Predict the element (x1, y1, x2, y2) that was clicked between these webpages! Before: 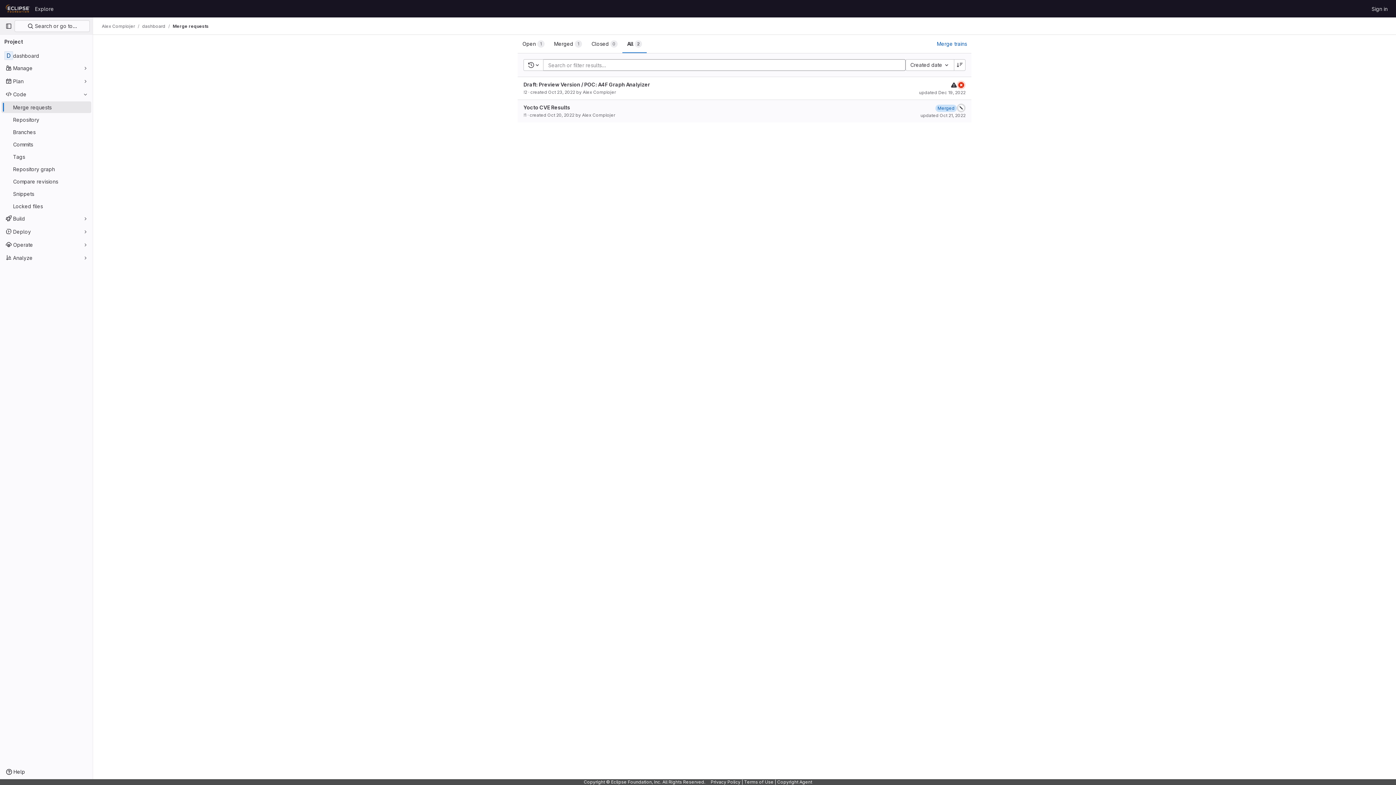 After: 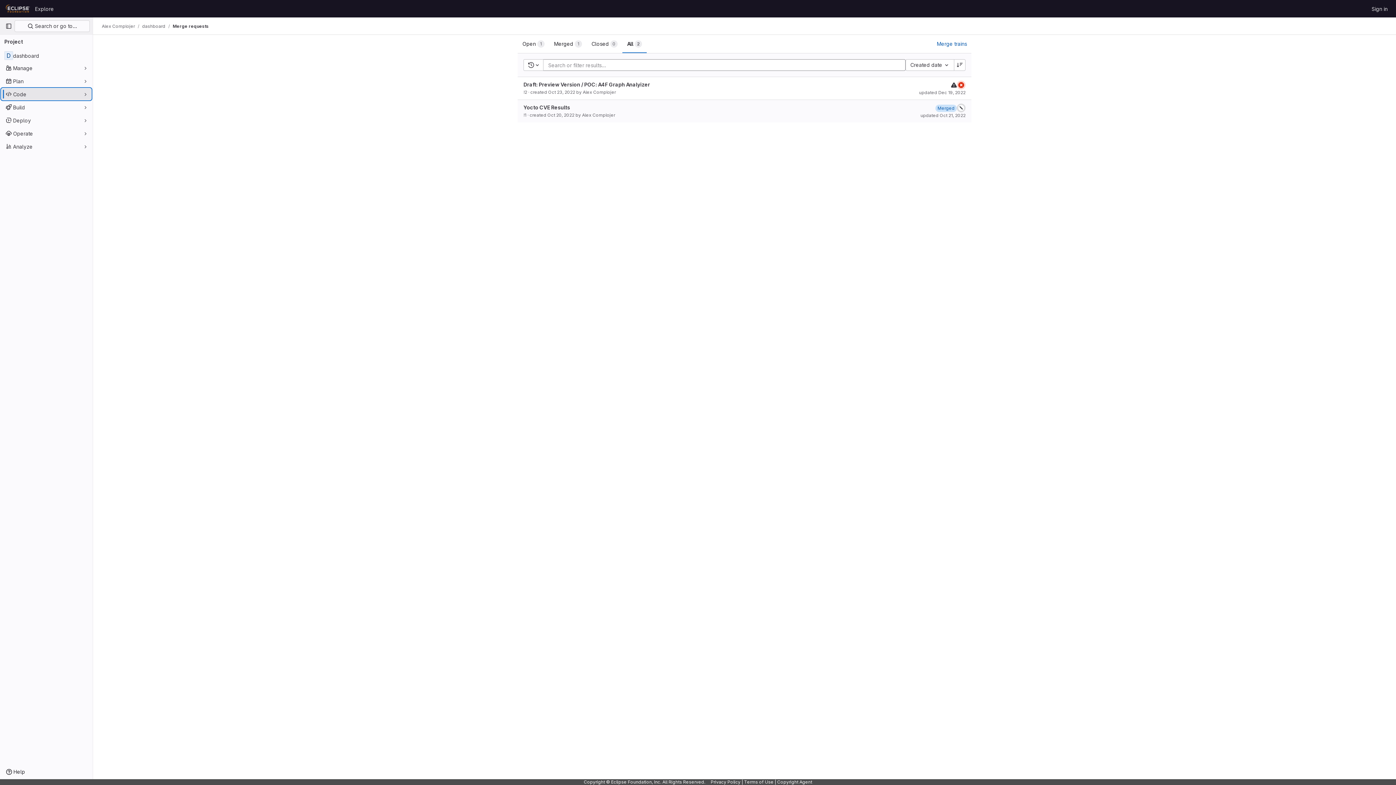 Action: bbox: (1, 88, 91, 100) label: Code